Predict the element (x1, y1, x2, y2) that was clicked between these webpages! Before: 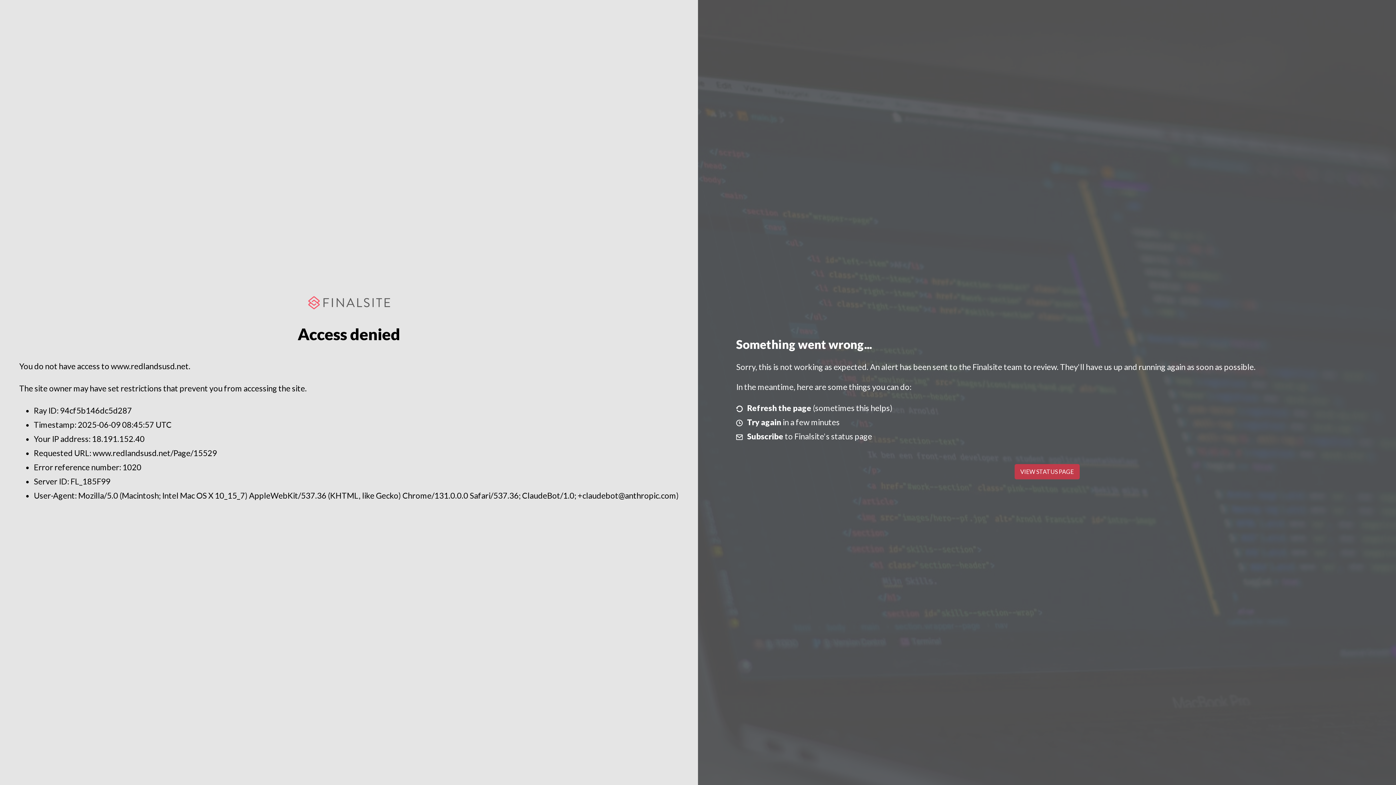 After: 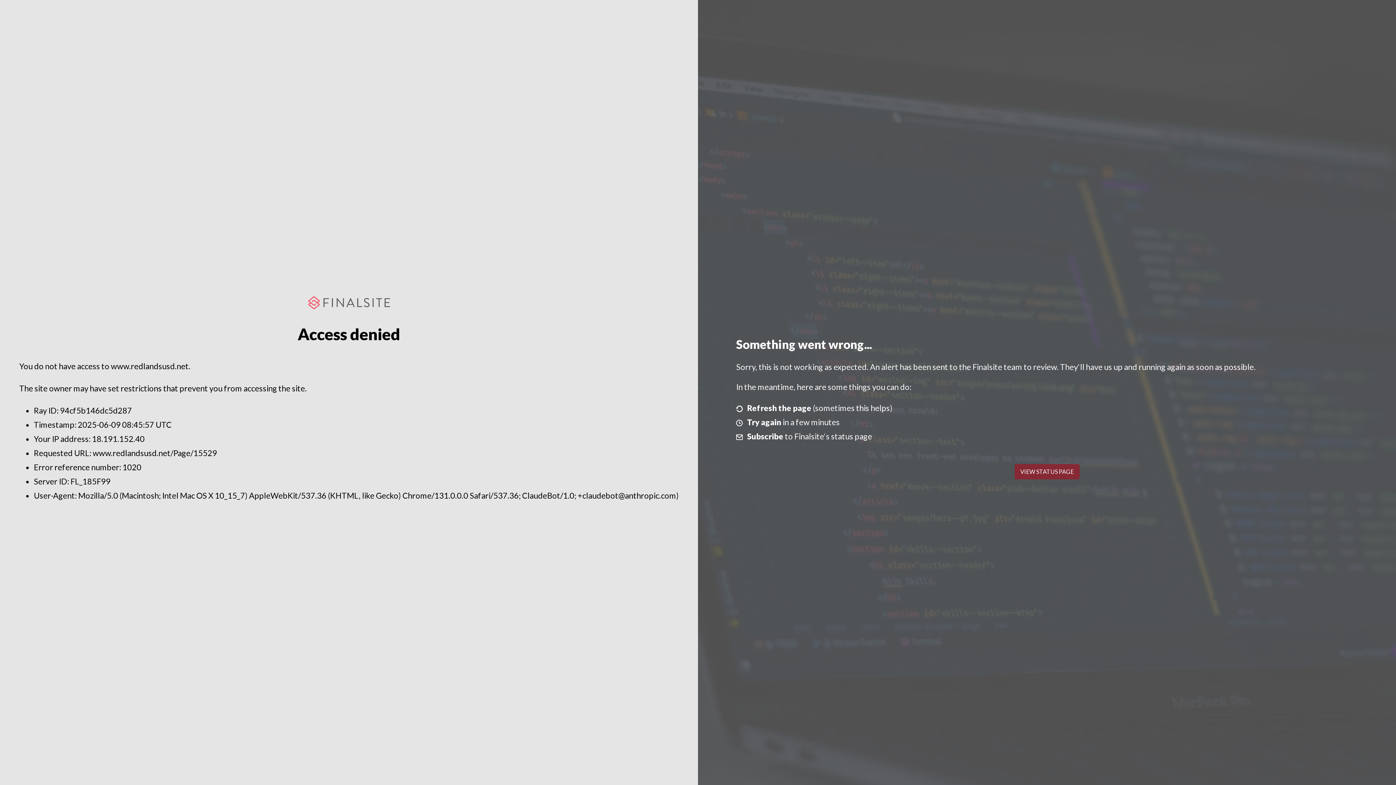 Action: label: VIEW STATUS PAGE bbox: (1014, 464, 1079, 479)